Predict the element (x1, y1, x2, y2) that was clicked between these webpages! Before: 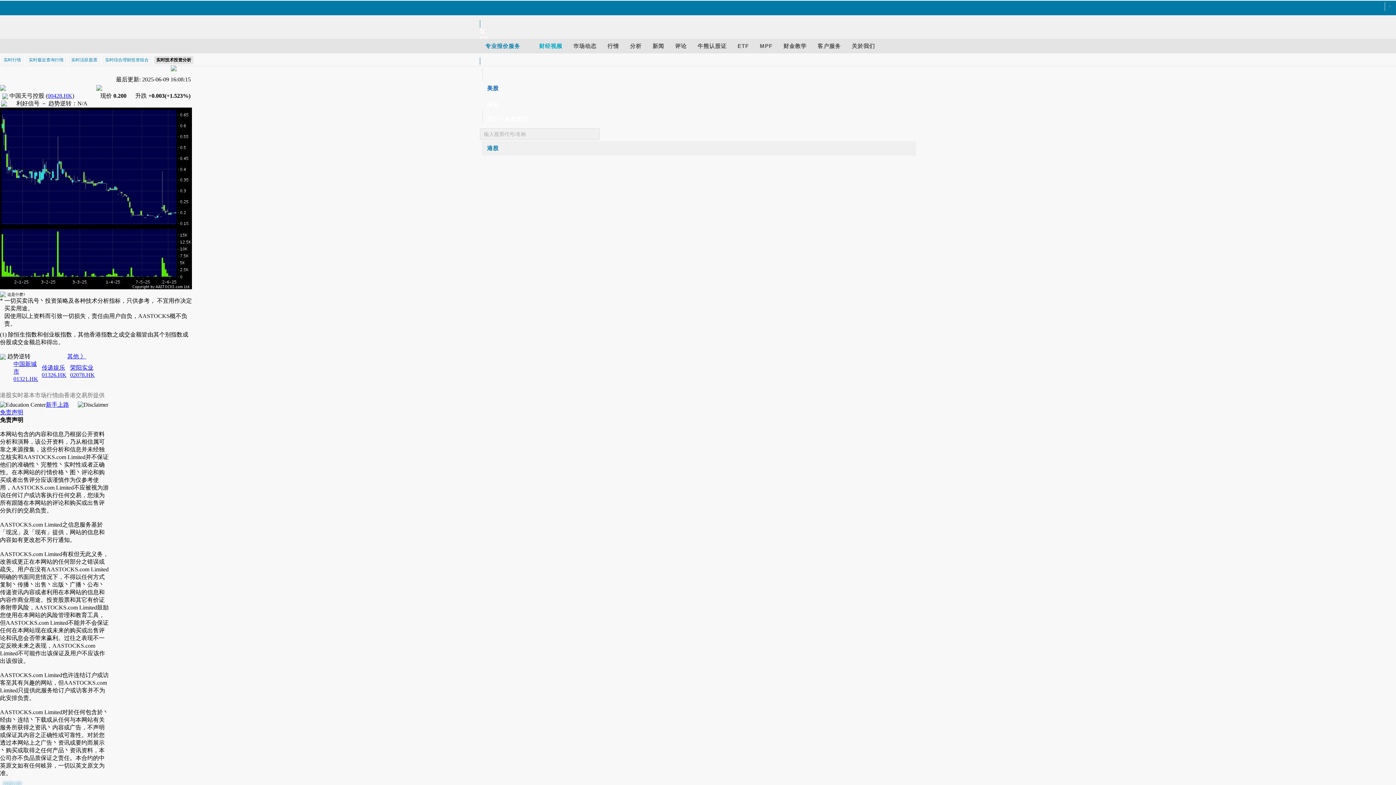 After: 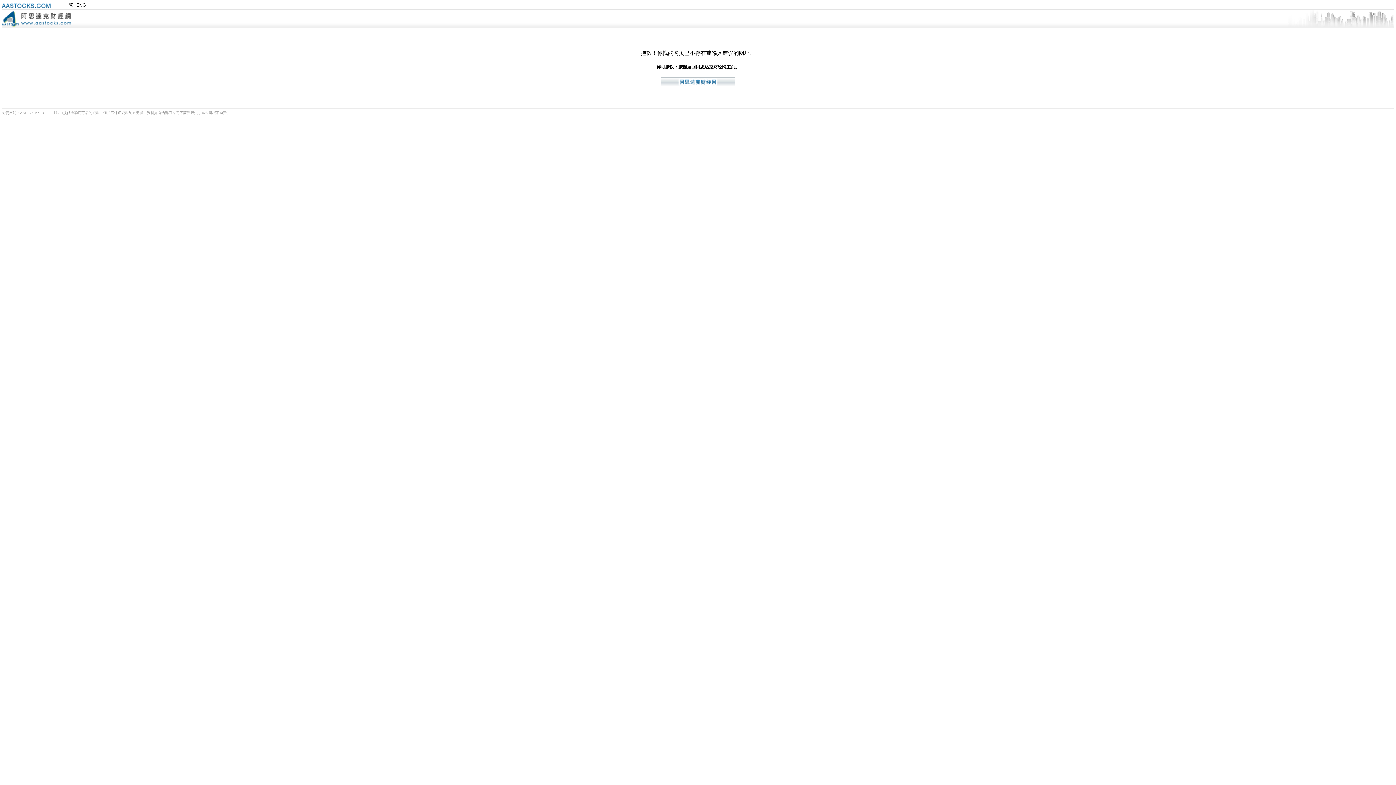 Action: bbox: (692, 42, 732, 49) label: 牛熊认股证